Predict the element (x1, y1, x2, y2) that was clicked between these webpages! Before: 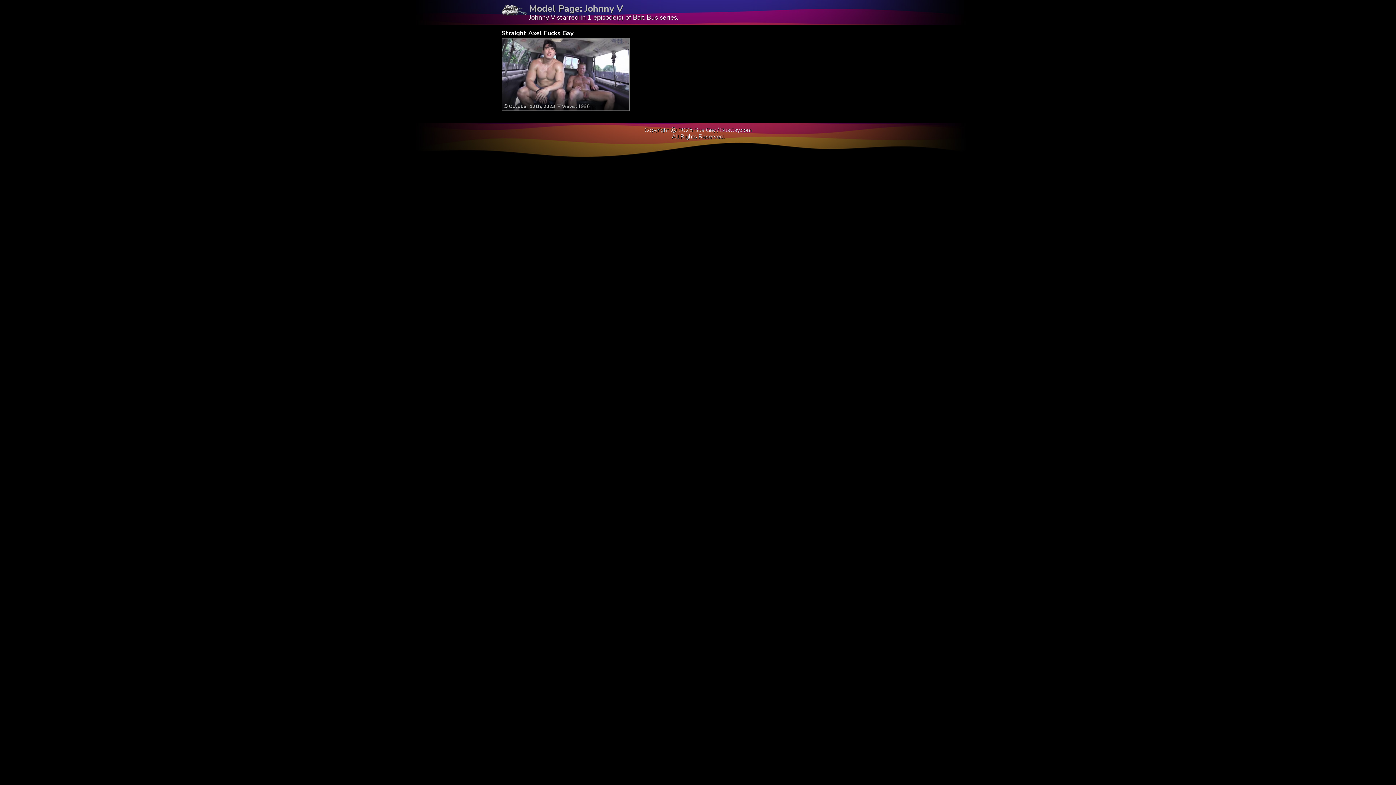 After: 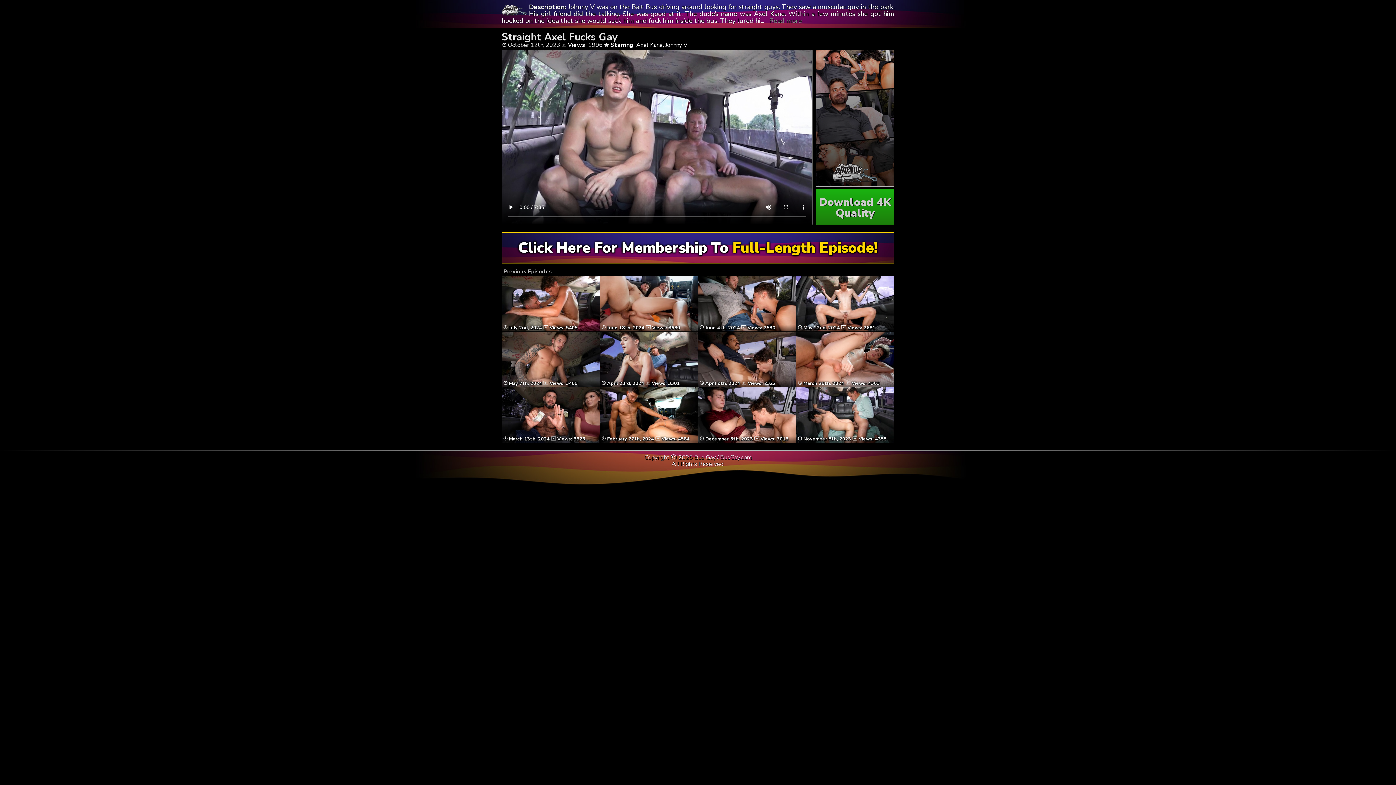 Action: label:  October 12th, 2023 Views: 1996 bbox: (504, 90, 627, 109)